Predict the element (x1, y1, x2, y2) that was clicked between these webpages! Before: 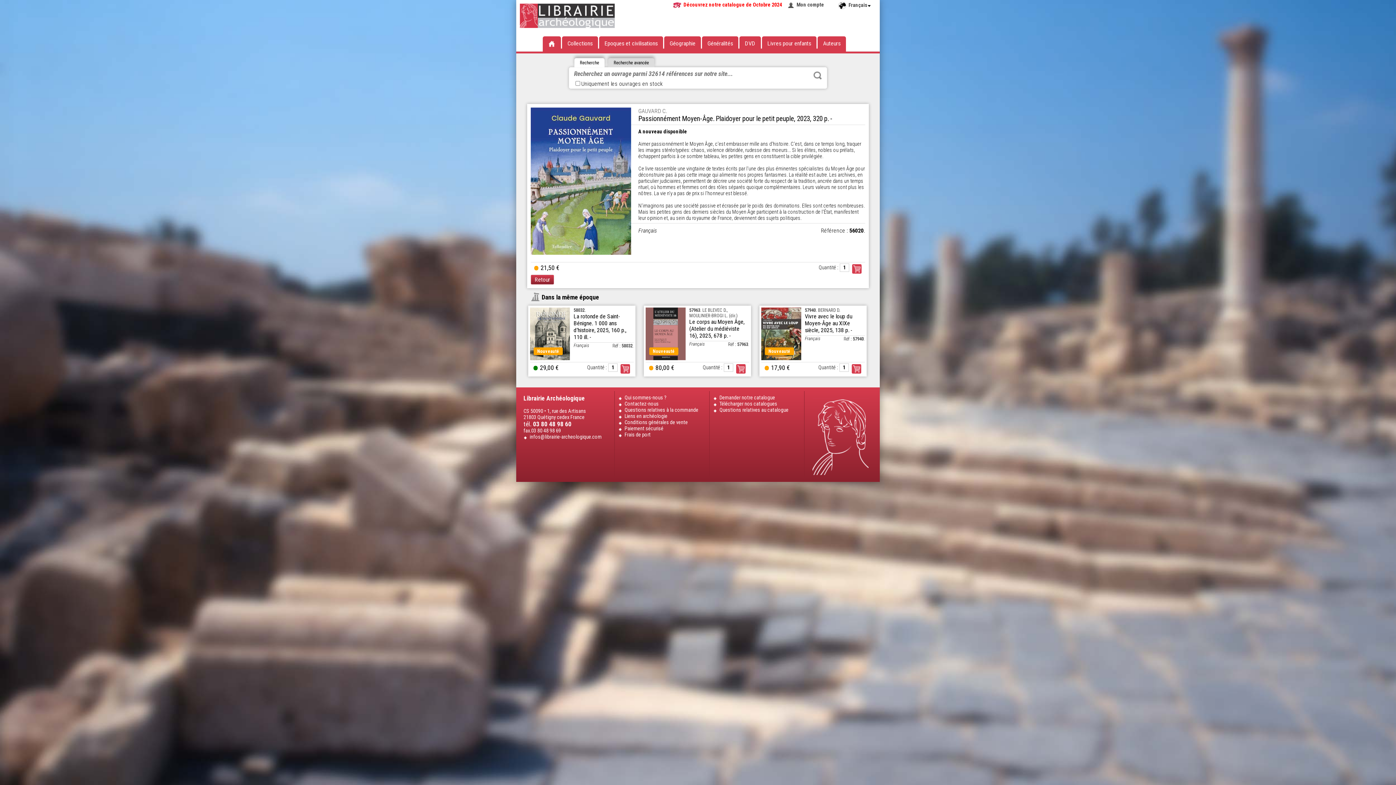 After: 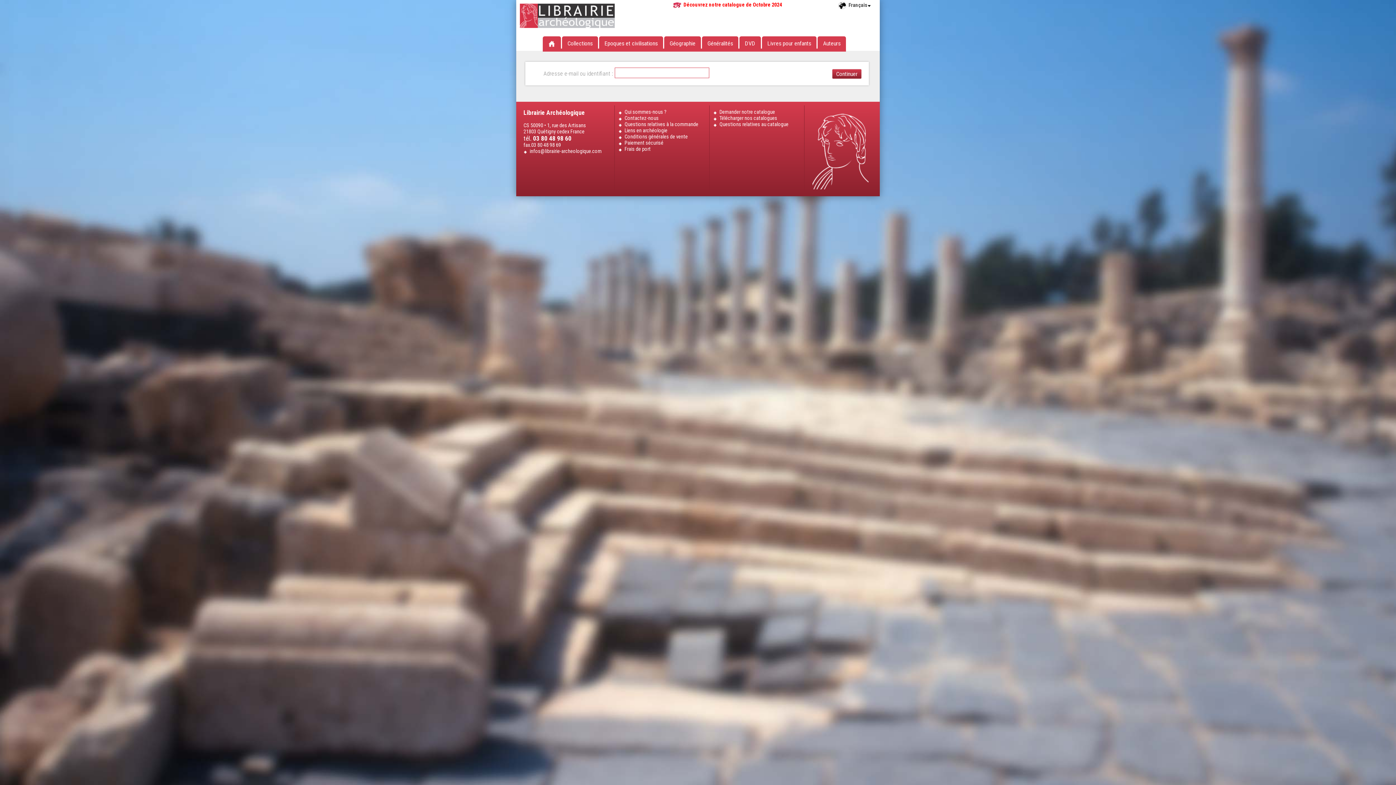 Action: bbox: (787, 1, 829, 8) label: Mon compte